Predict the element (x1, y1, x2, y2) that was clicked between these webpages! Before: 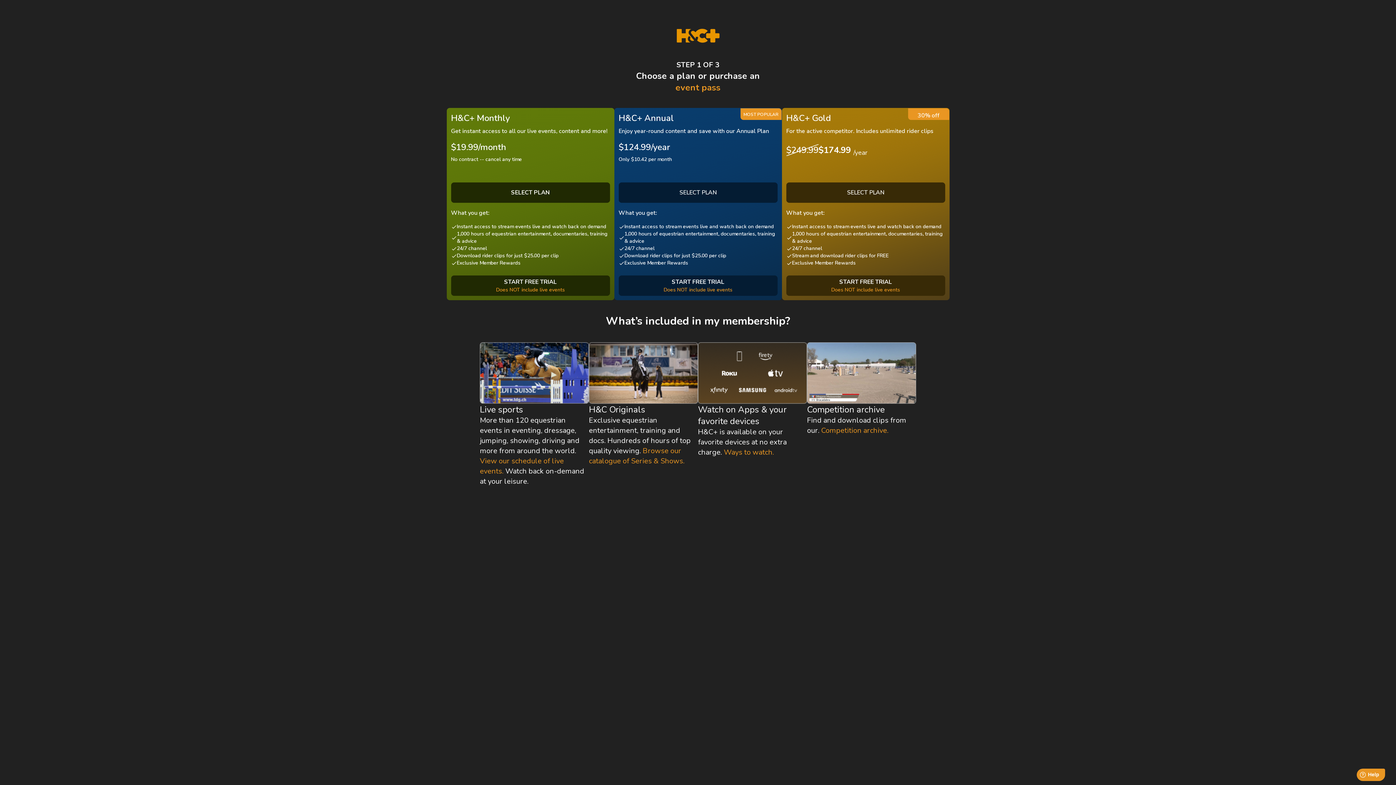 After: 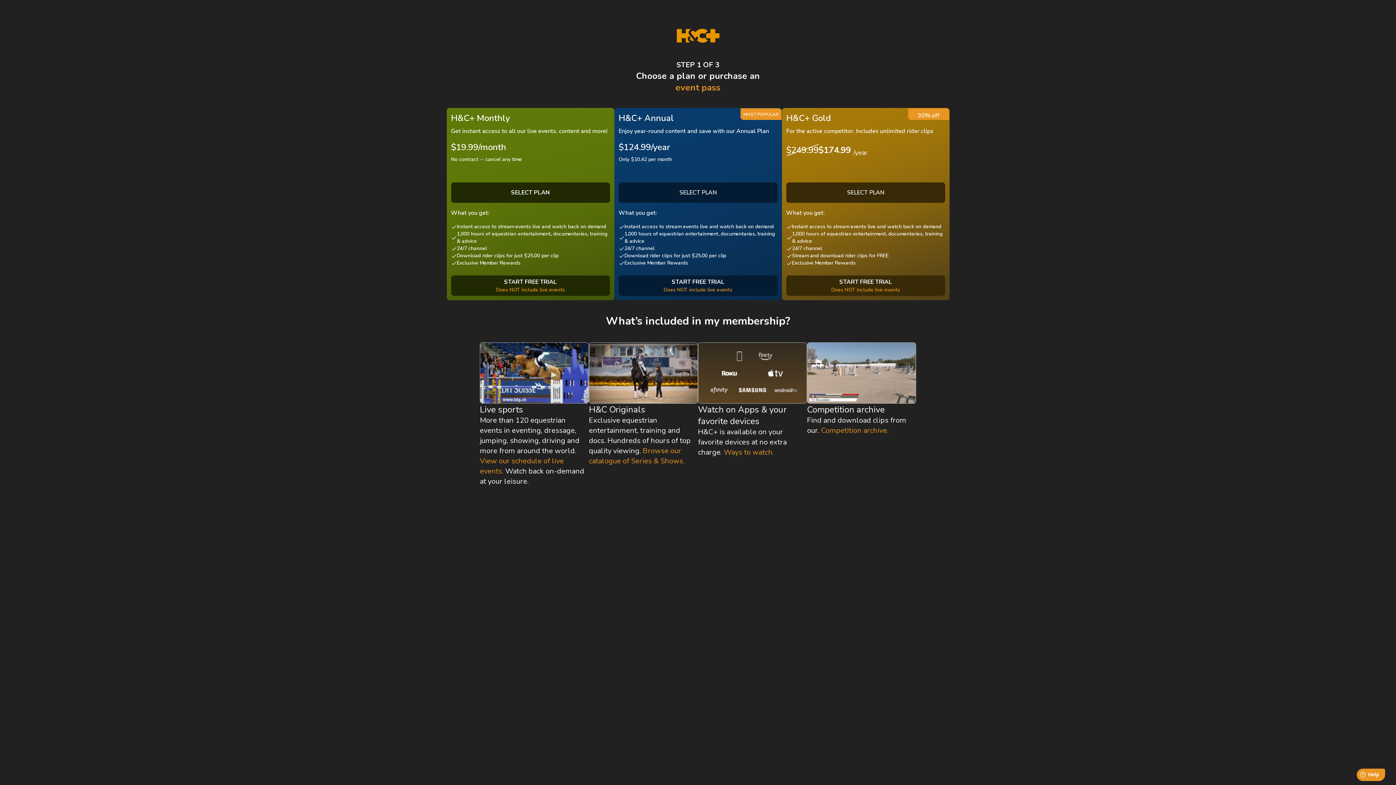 Action: bbox: (589, 446, 684, 466) label: Browse our catalogue of Series & Shows.